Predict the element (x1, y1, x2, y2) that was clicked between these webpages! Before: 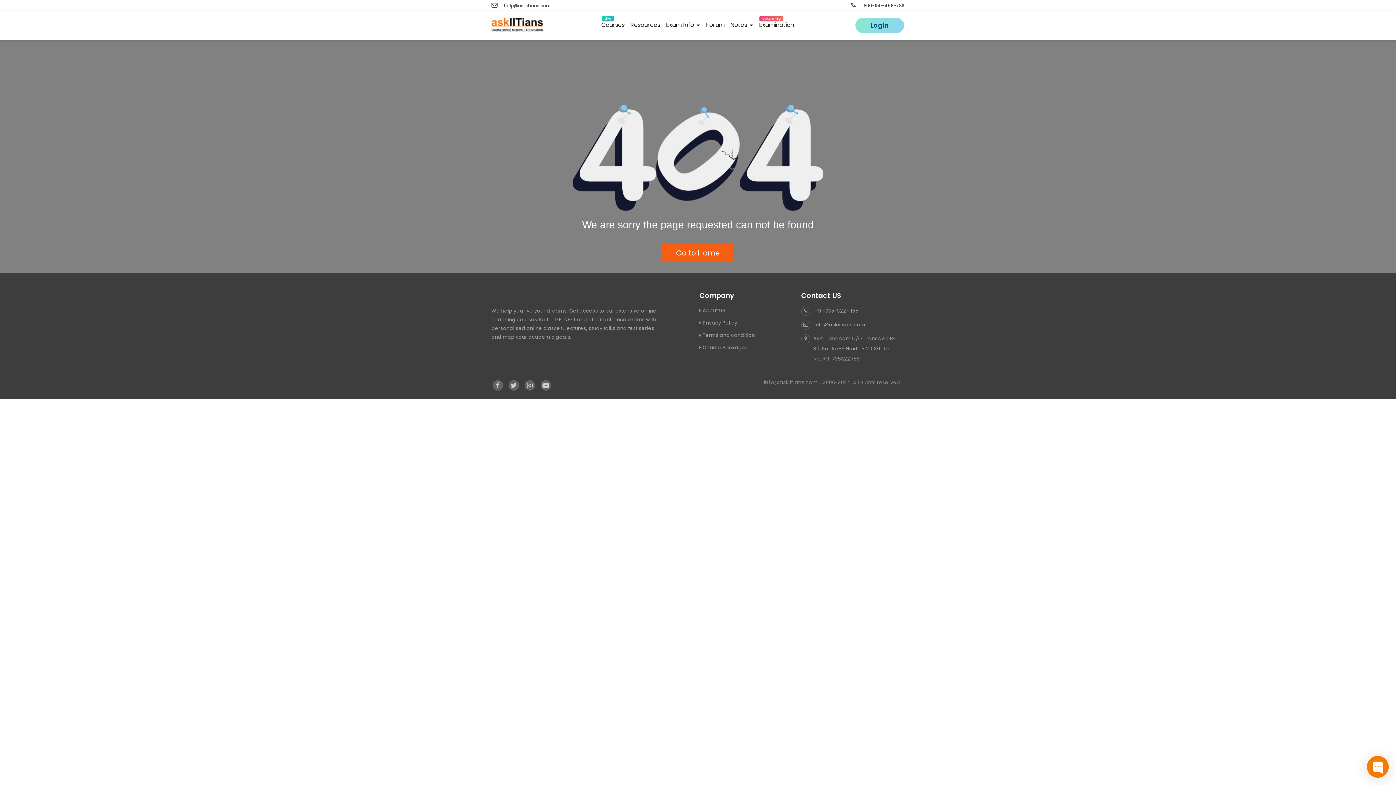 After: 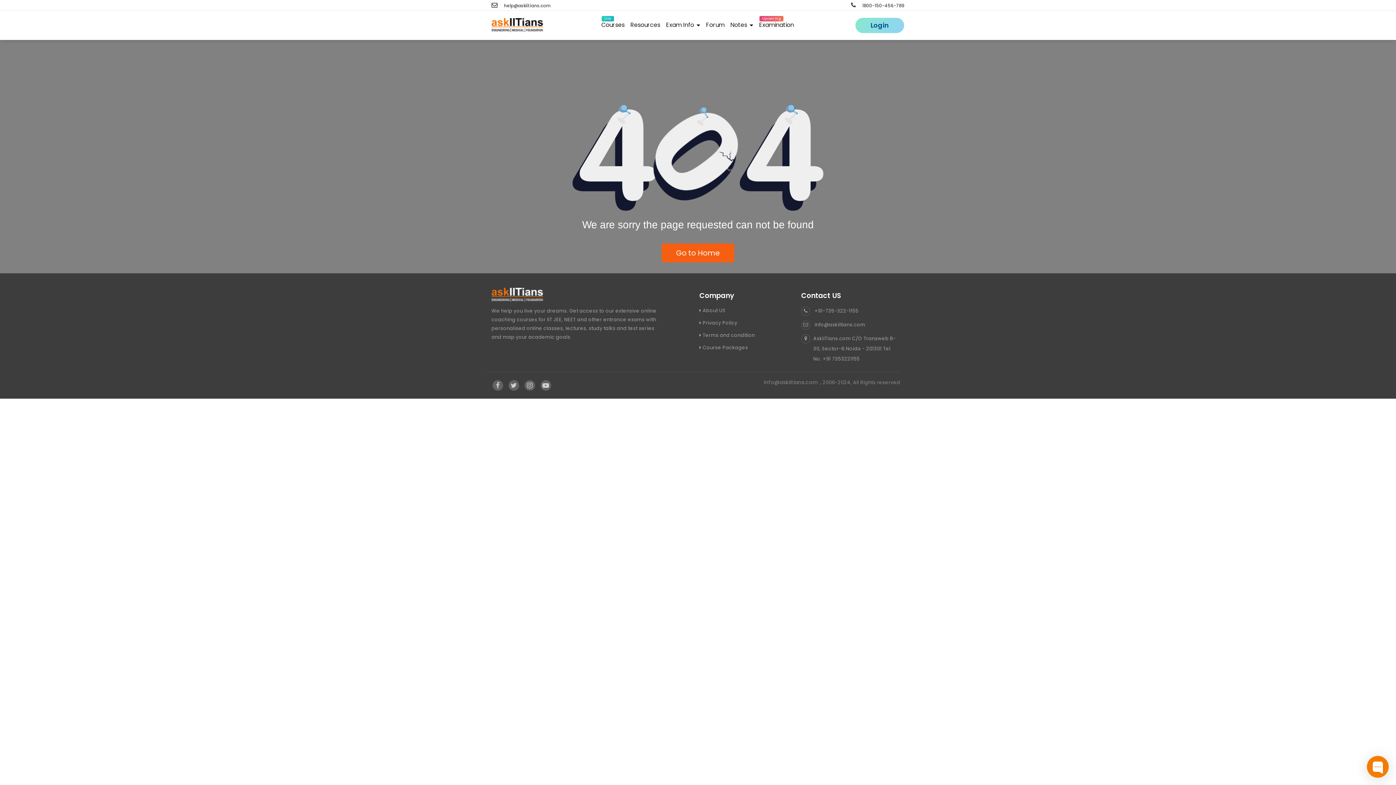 Action: label:  help@askiitians.com bbox: (491, 2, 550, 8)